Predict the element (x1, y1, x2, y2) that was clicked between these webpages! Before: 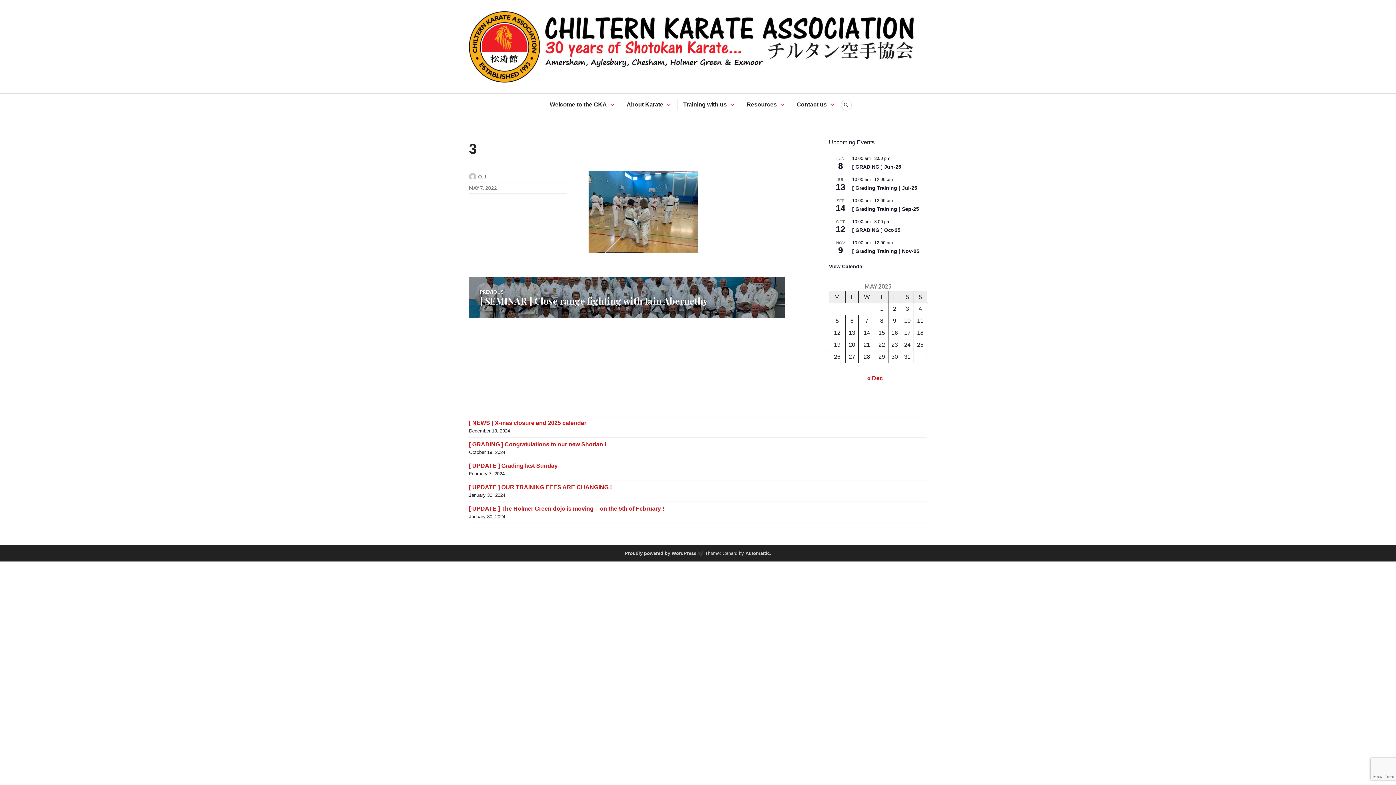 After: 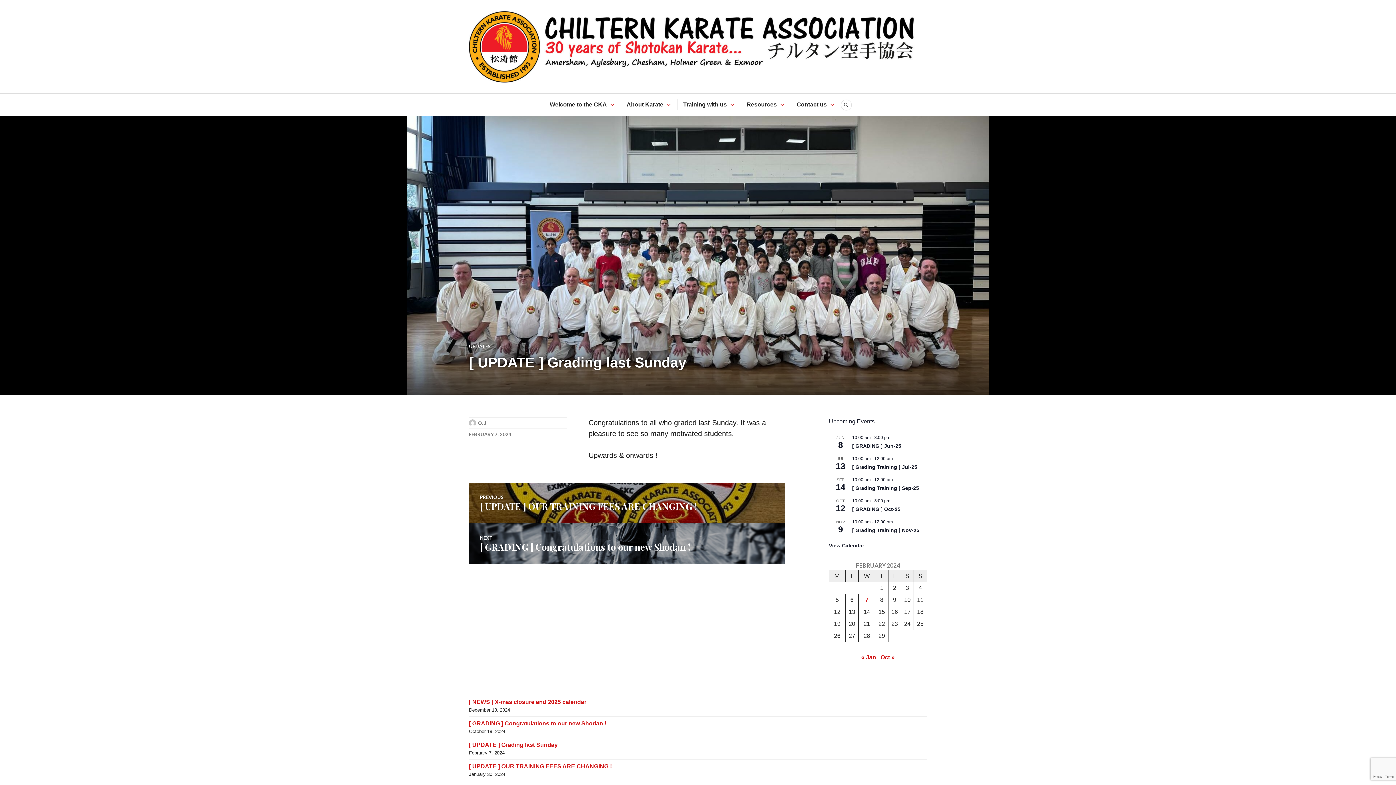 Action: bbox: (469, 462, 557, 469) label: [ UPDATE ] Grading last Sunday